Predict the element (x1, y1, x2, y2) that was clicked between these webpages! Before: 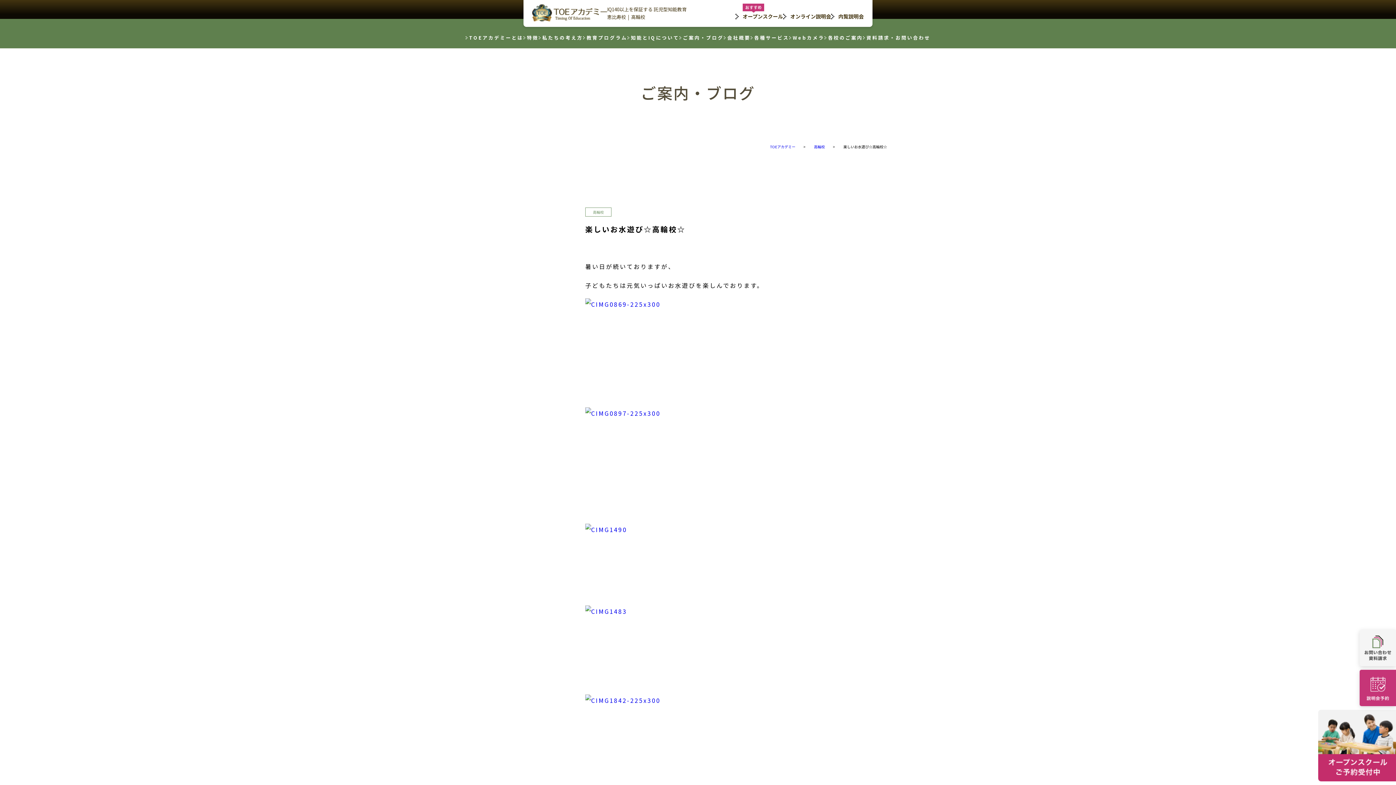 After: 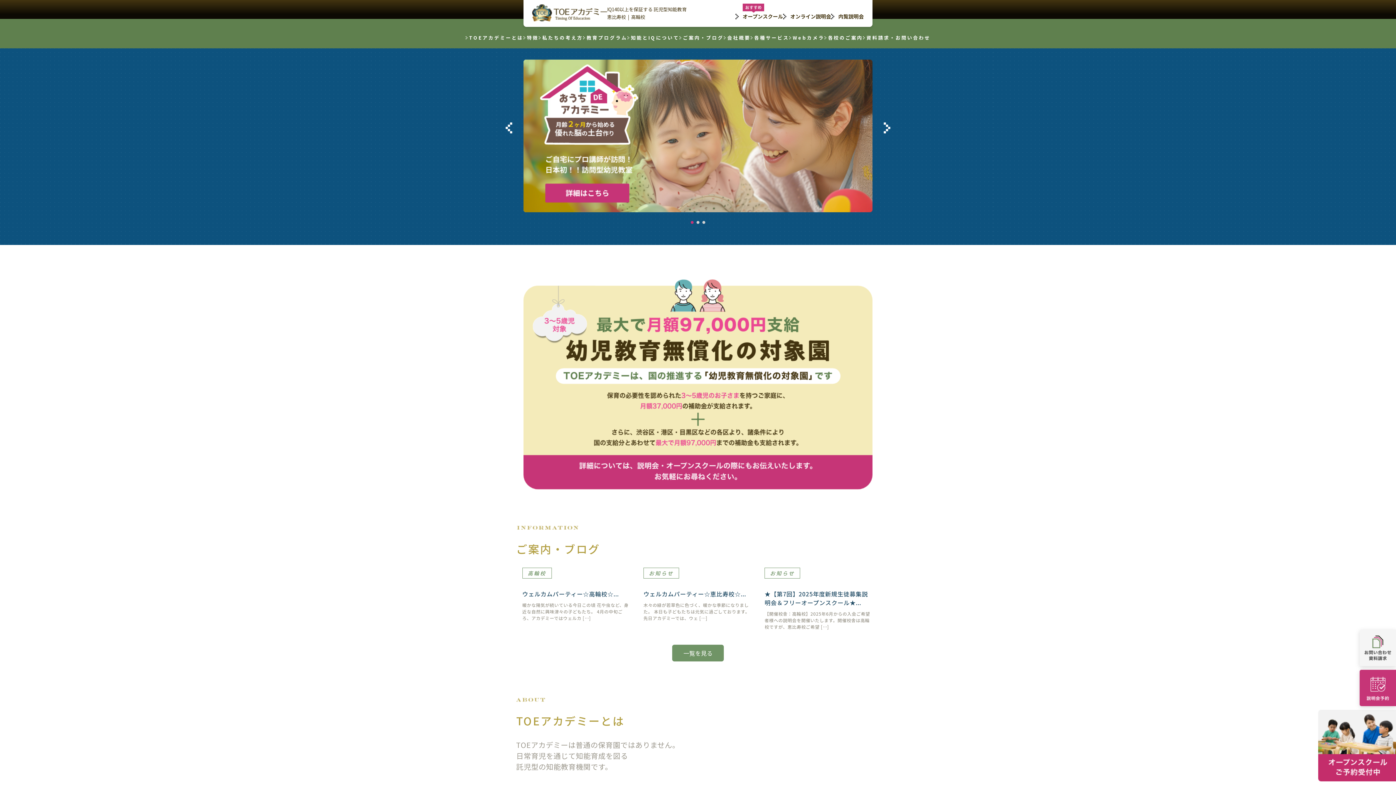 Action: label: TOEアカデミー bbox: (766, 144, 799, 149)